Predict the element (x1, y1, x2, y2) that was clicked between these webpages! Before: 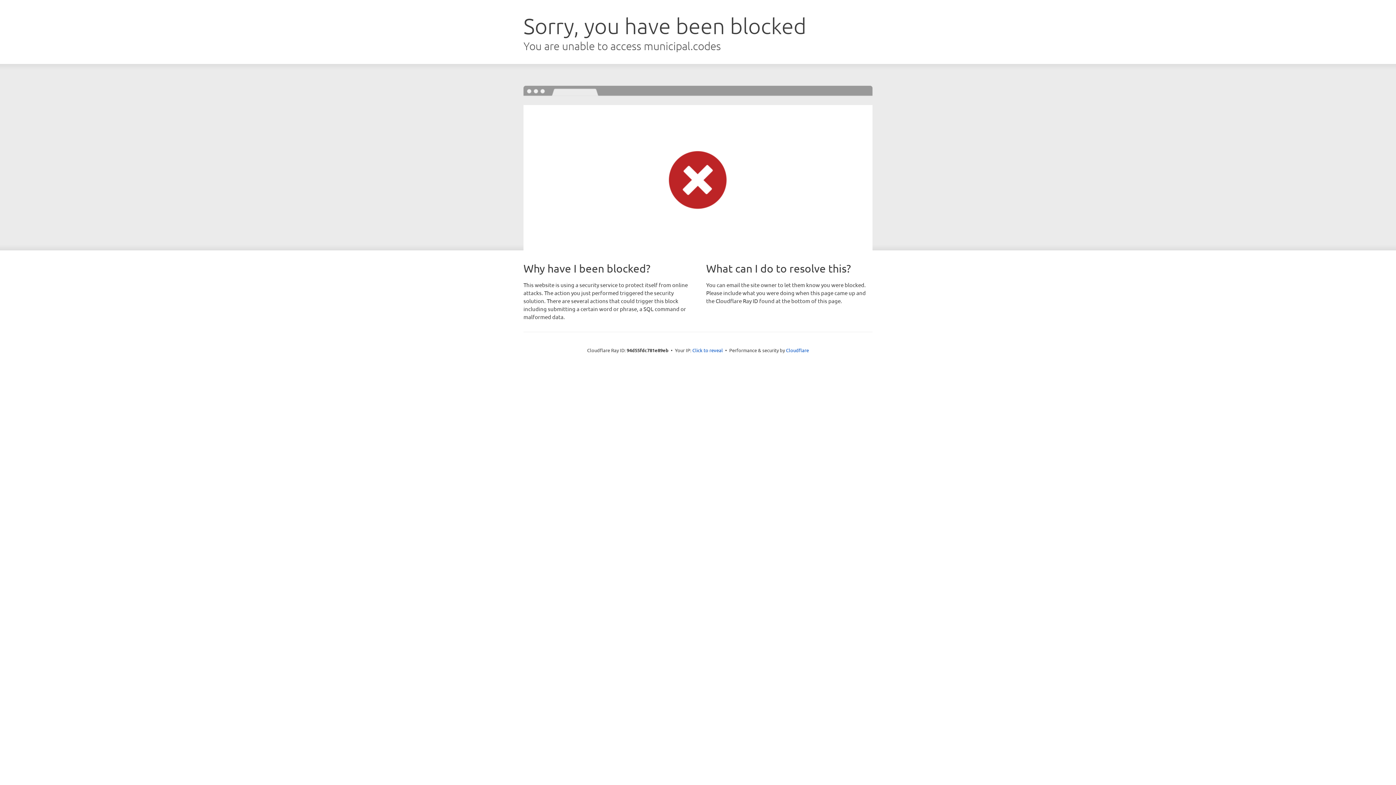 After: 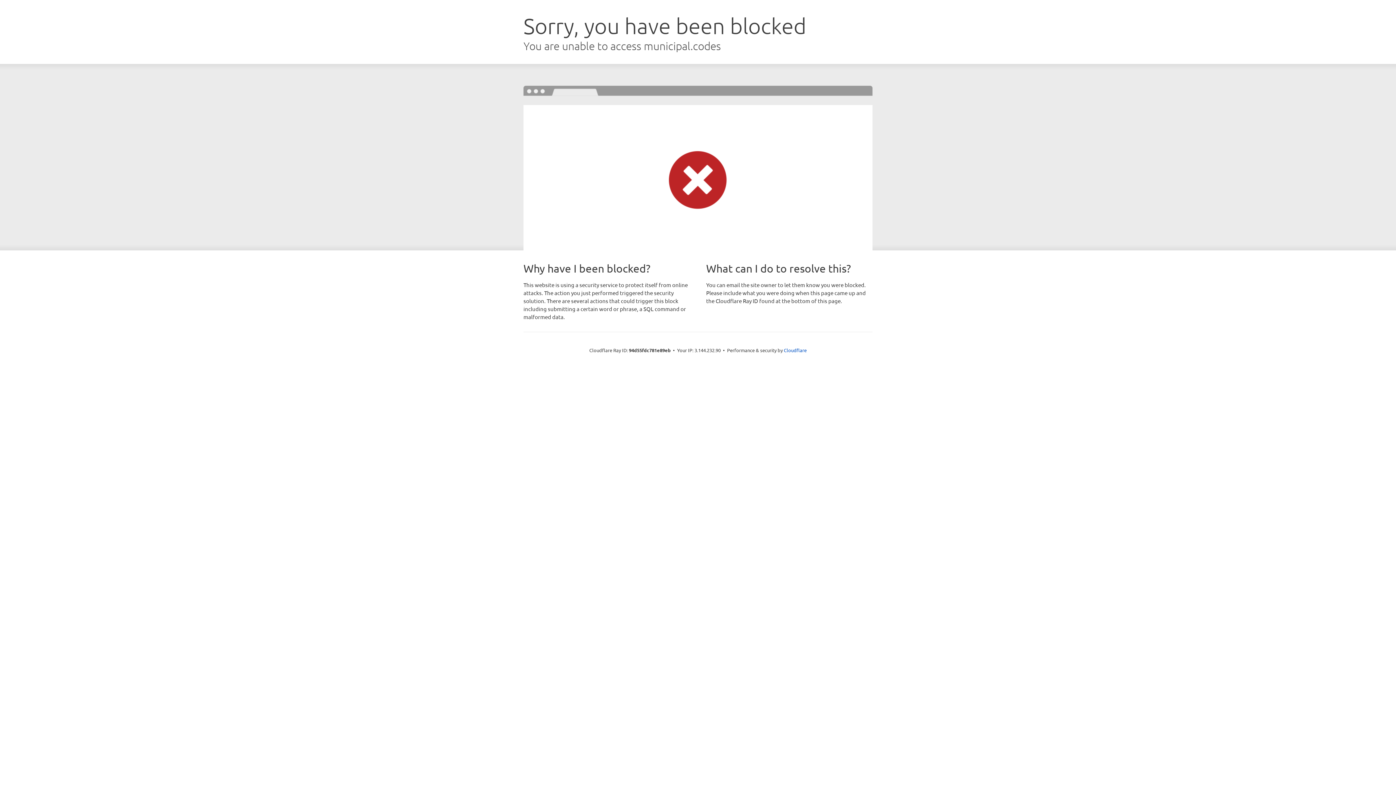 Action: bbox: (692, 346, 723, 353) label: Click to reveal